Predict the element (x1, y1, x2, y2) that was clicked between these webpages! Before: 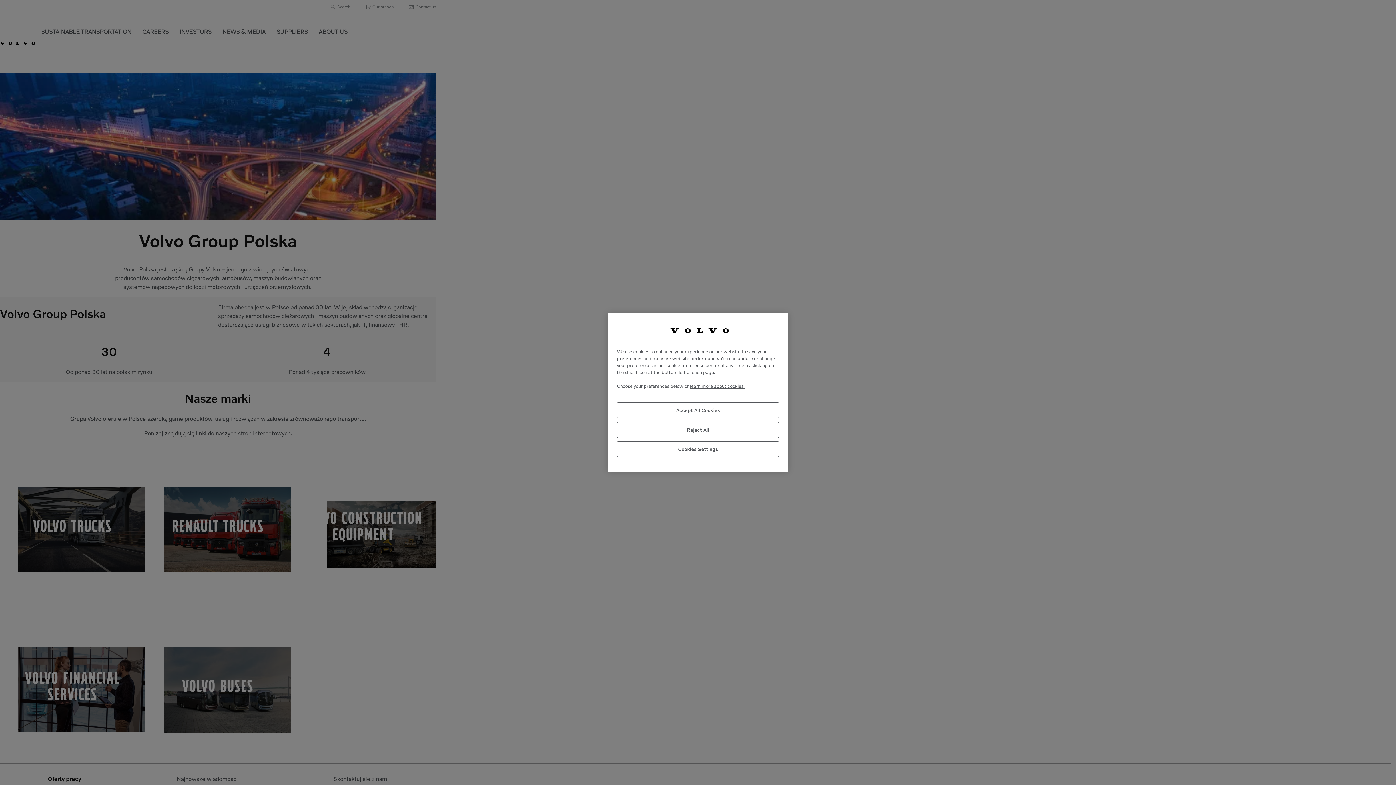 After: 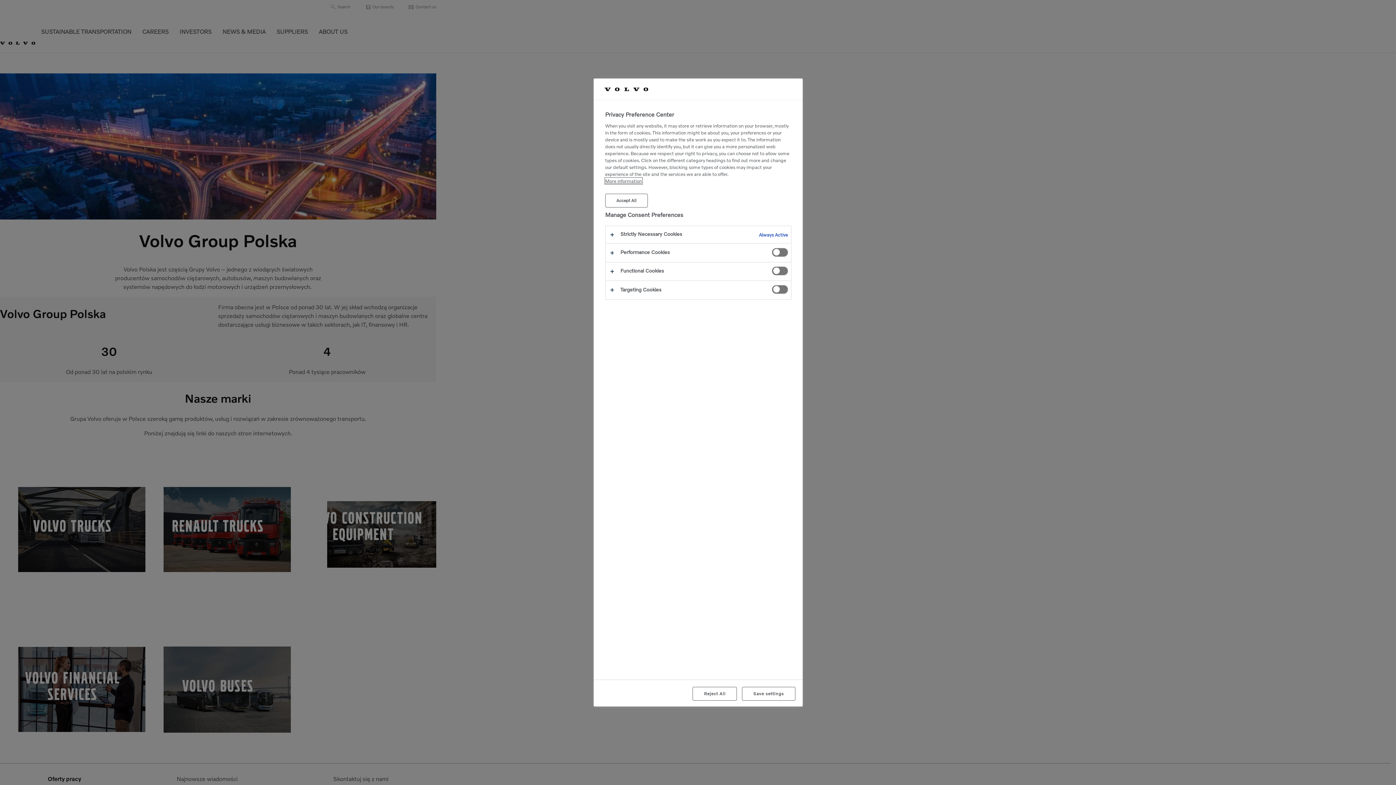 Action: label: Cookies Settings bbox: (617, 441, 779, 457)